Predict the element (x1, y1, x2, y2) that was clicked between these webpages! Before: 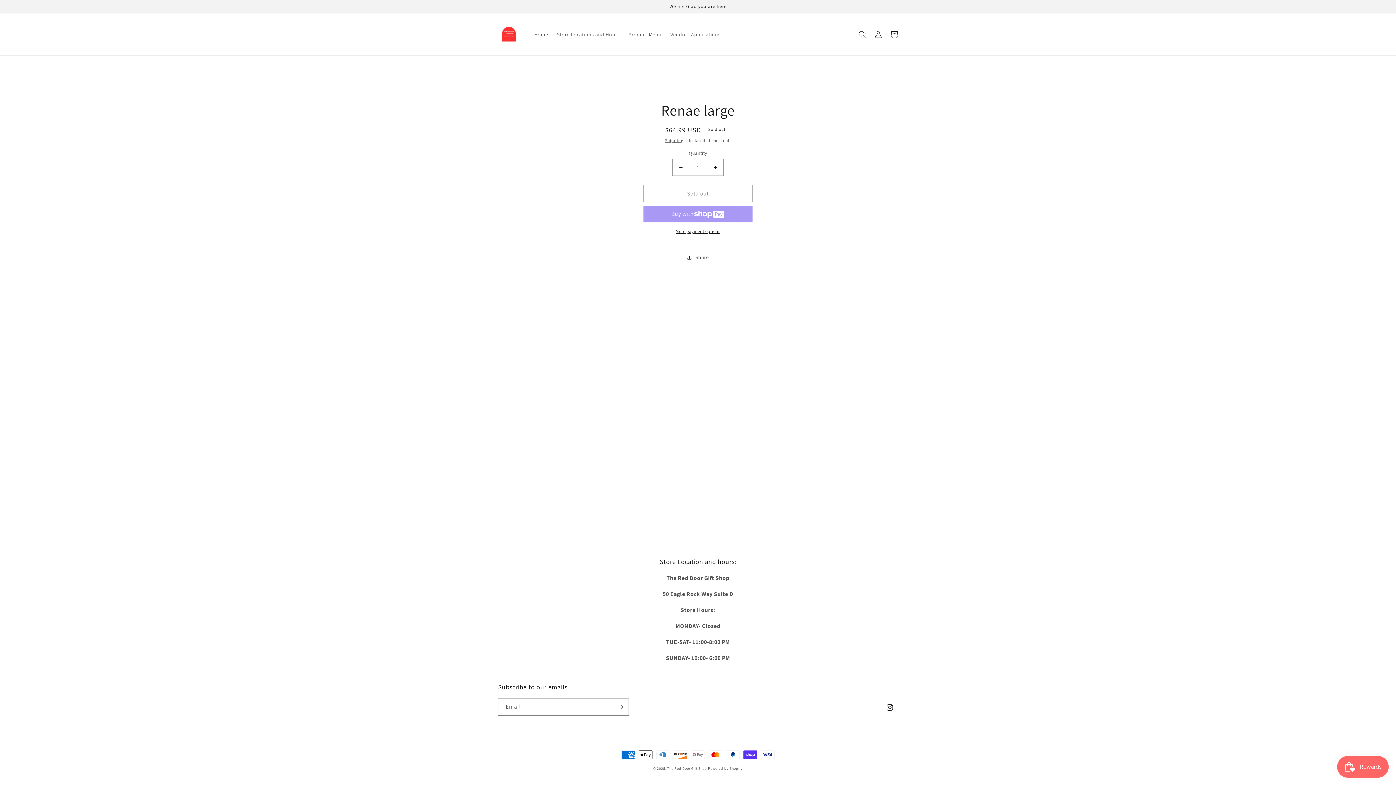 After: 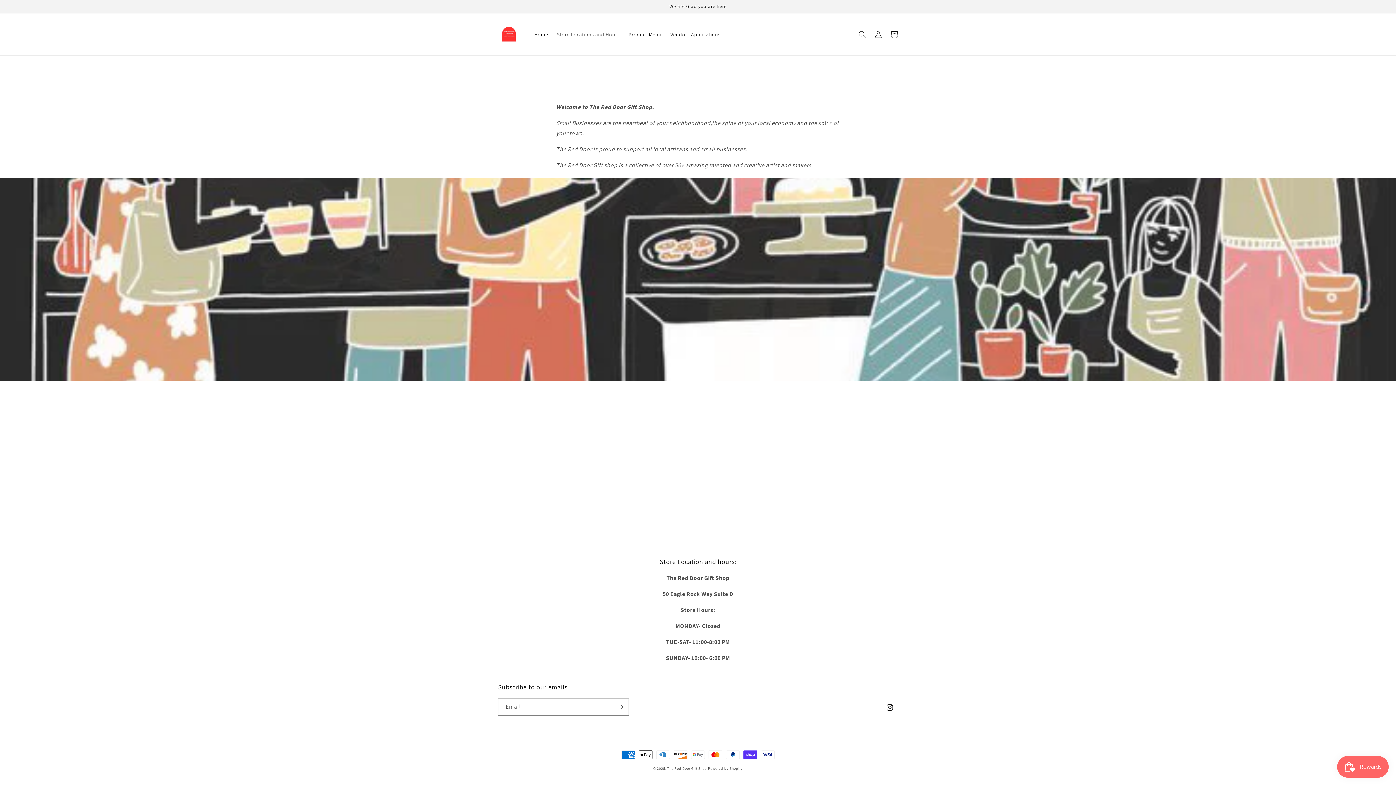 Action: label: Product Menu bbox: (624, 26, 666, 42)